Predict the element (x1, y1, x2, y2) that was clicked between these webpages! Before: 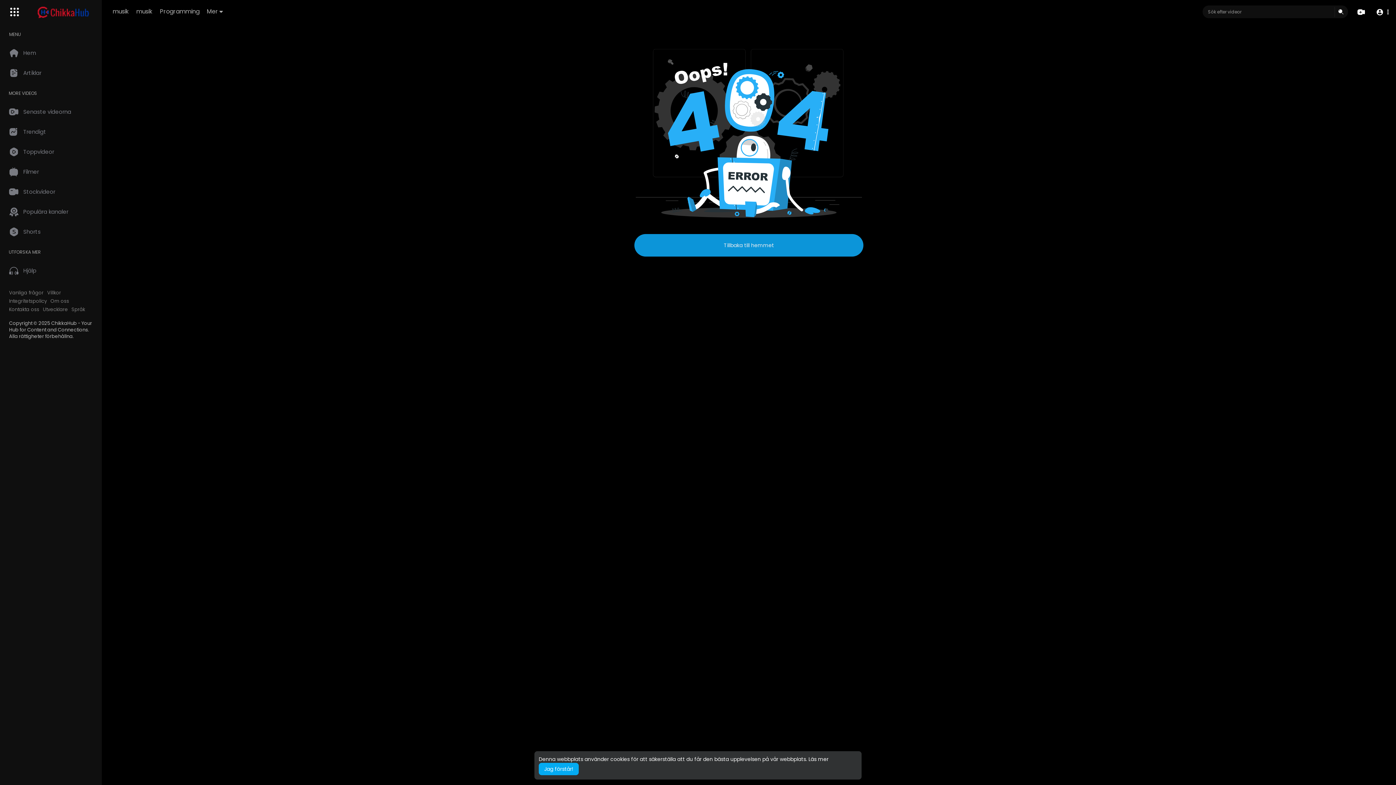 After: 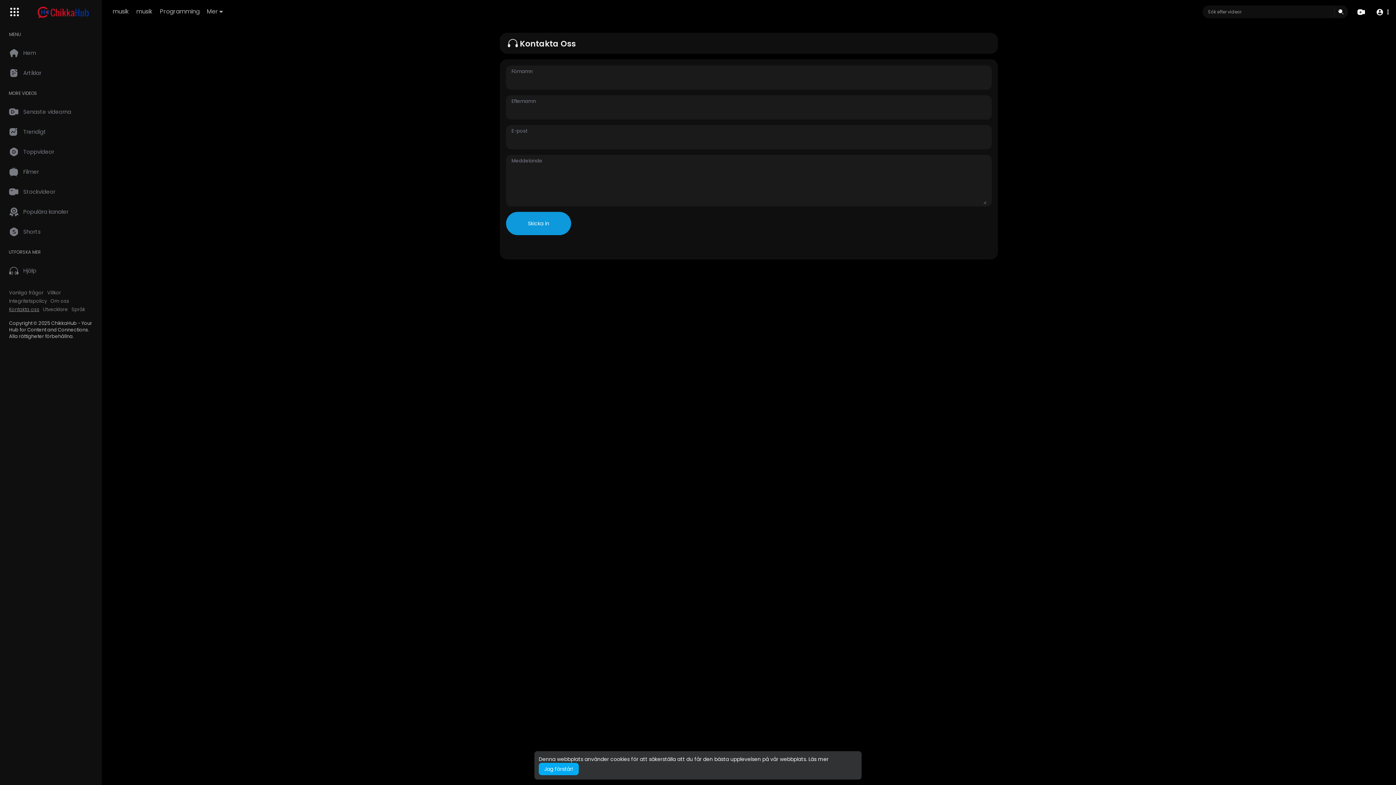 Action: bbox: (9, 306, 39, 313) label: Kontakta oss